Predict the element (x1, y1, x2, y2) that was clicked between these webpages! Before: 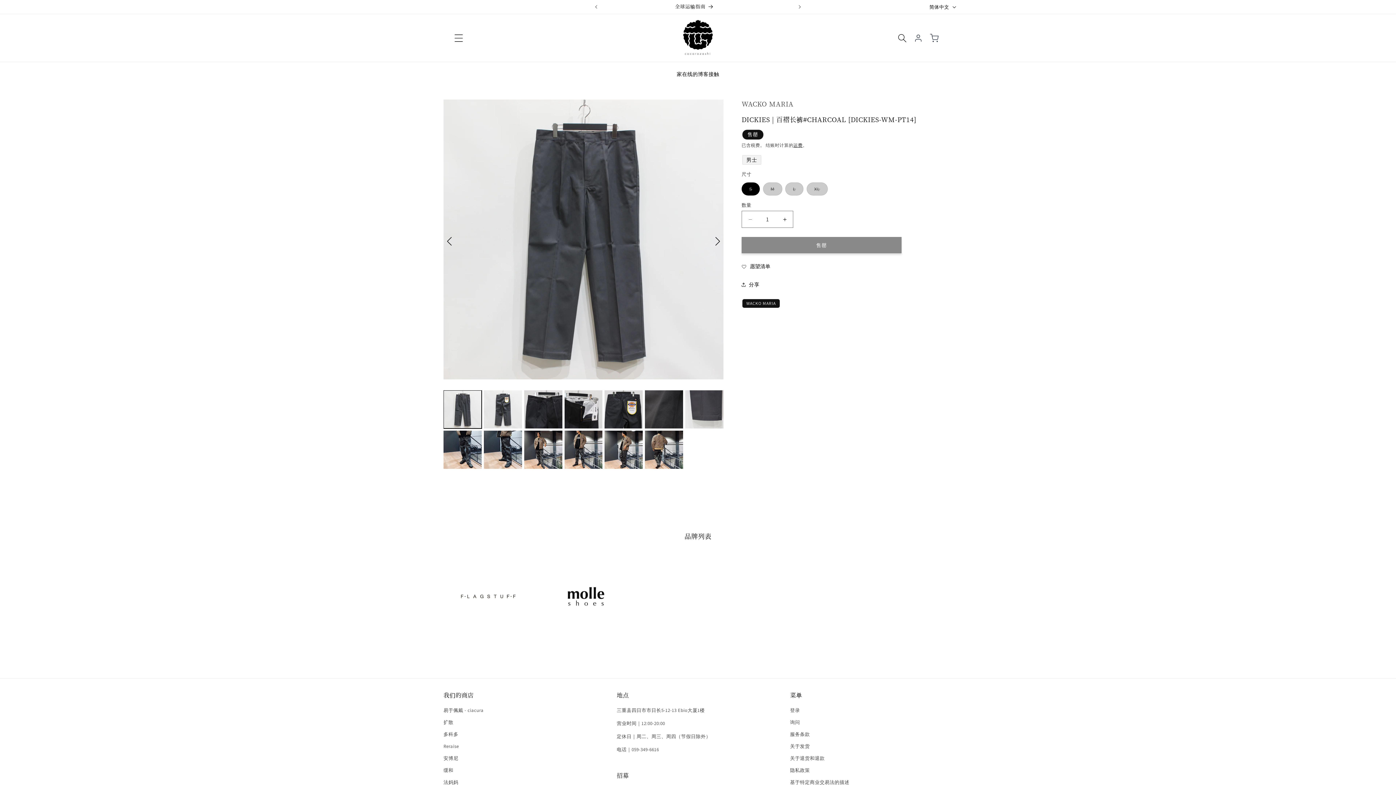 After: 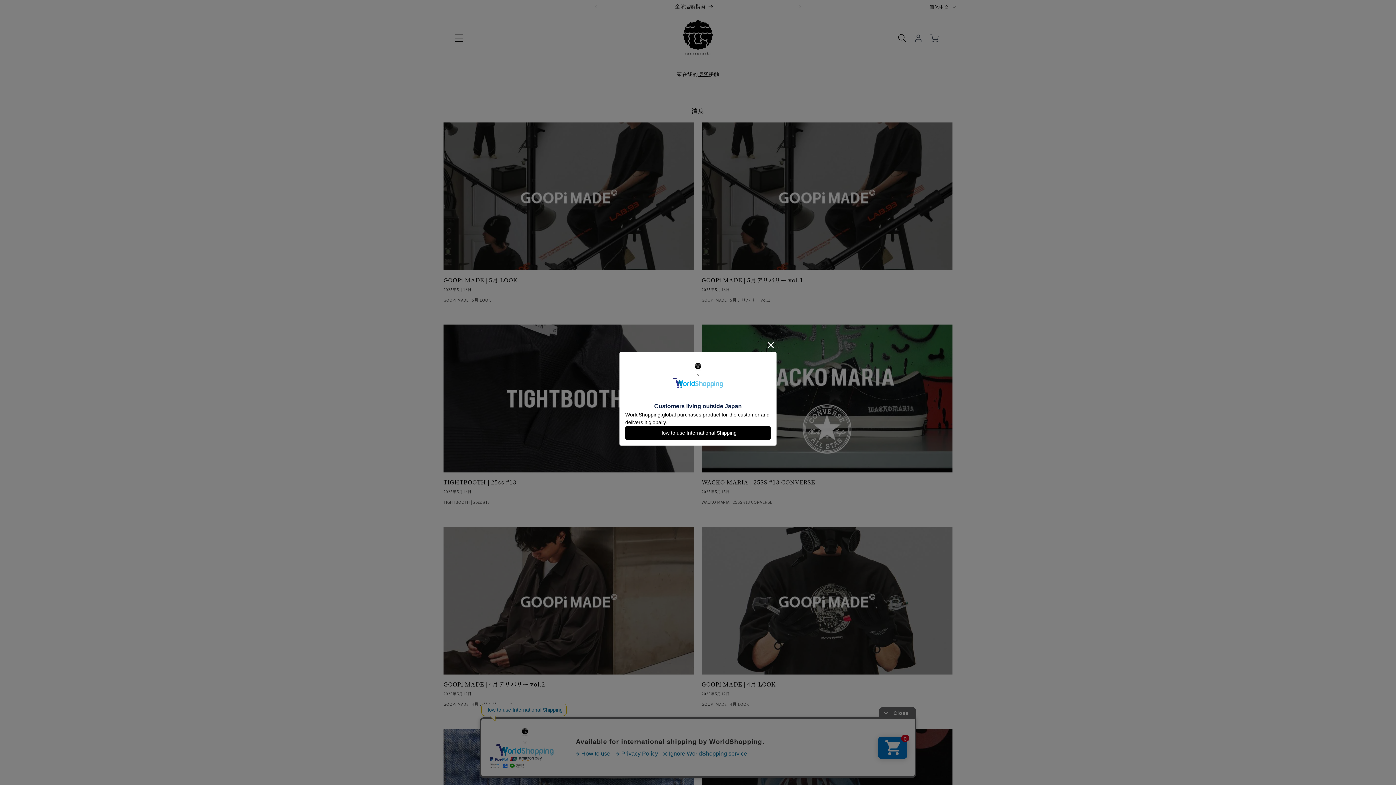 Action: label: 博客 bbox: (698, 68, 708, 80)